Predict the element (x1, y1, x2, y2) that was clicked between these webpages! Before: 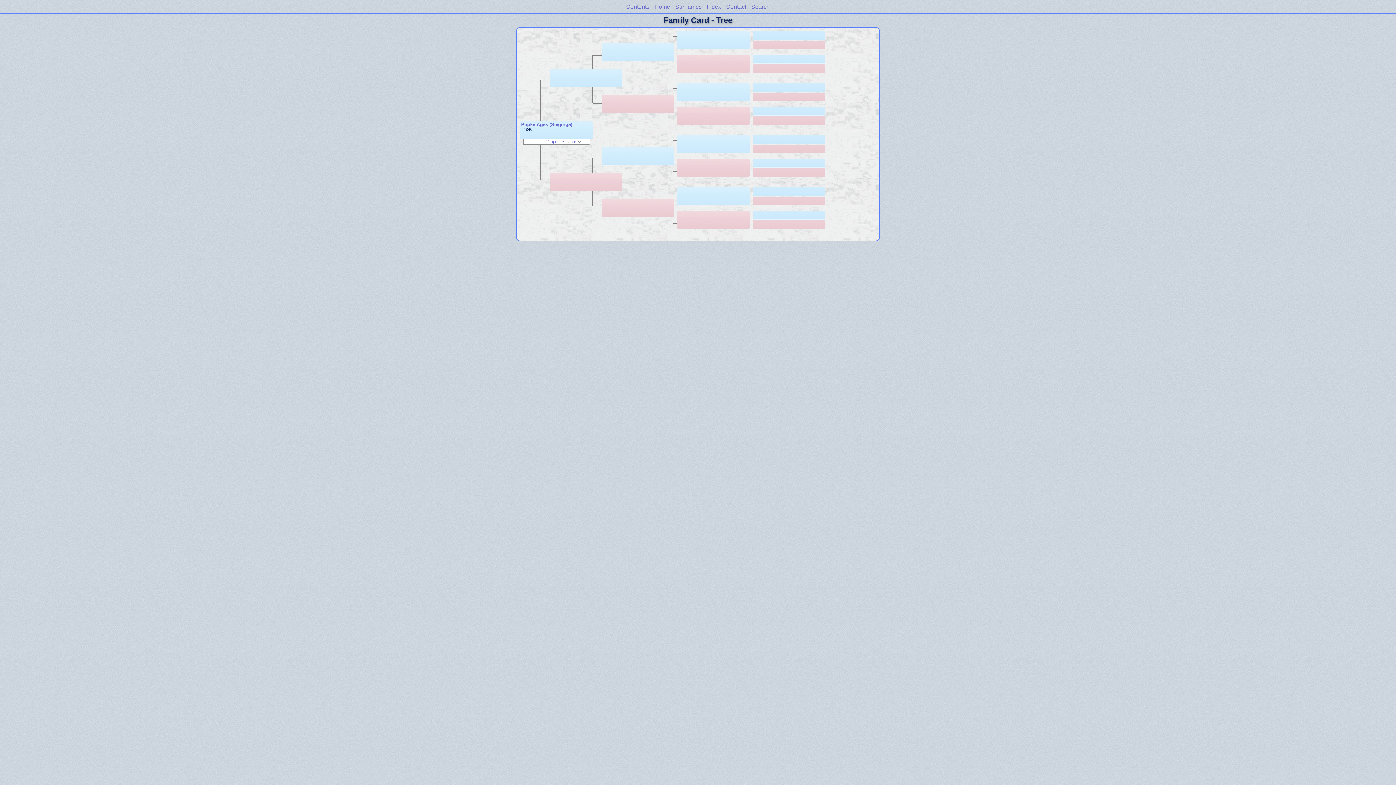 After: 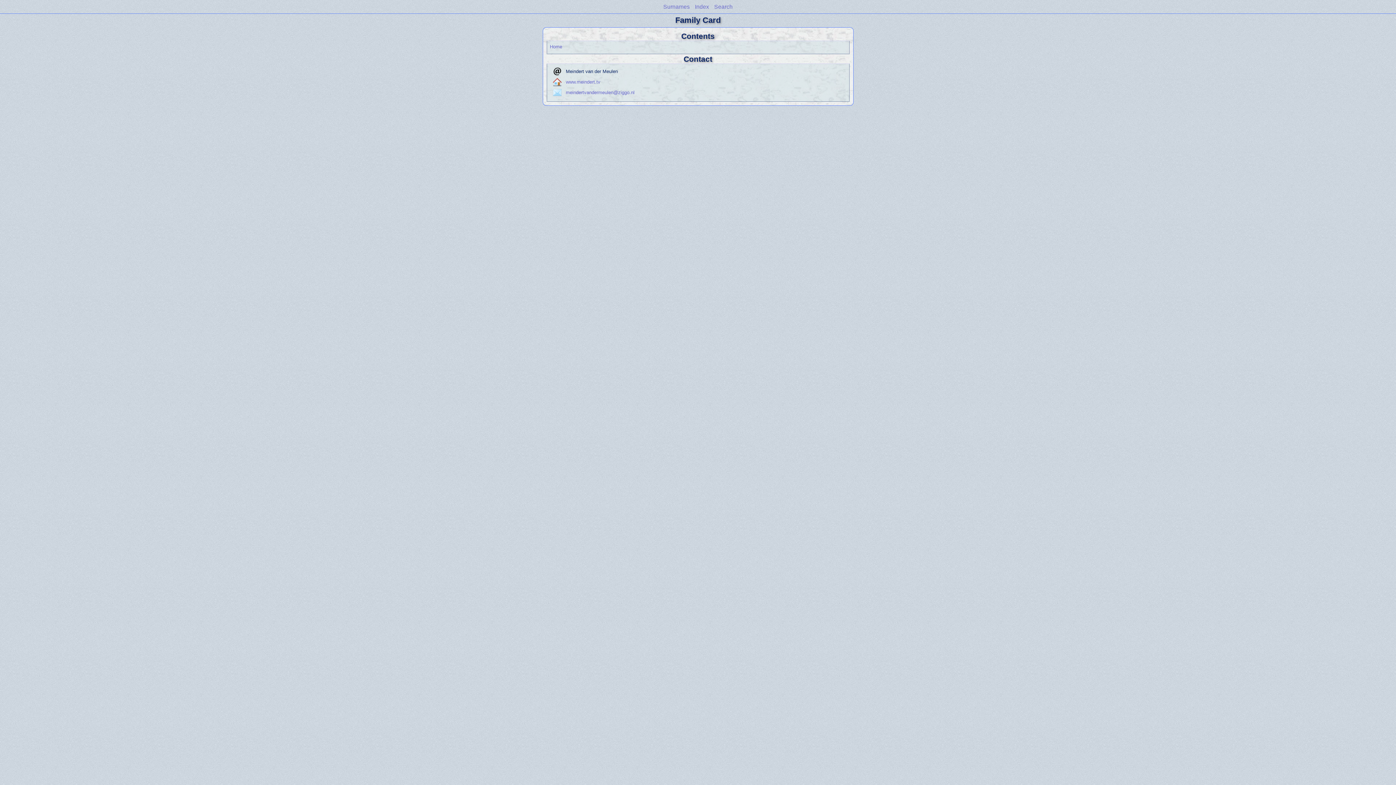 Action: label: Contact bbox: (726, 3, 746, 9)